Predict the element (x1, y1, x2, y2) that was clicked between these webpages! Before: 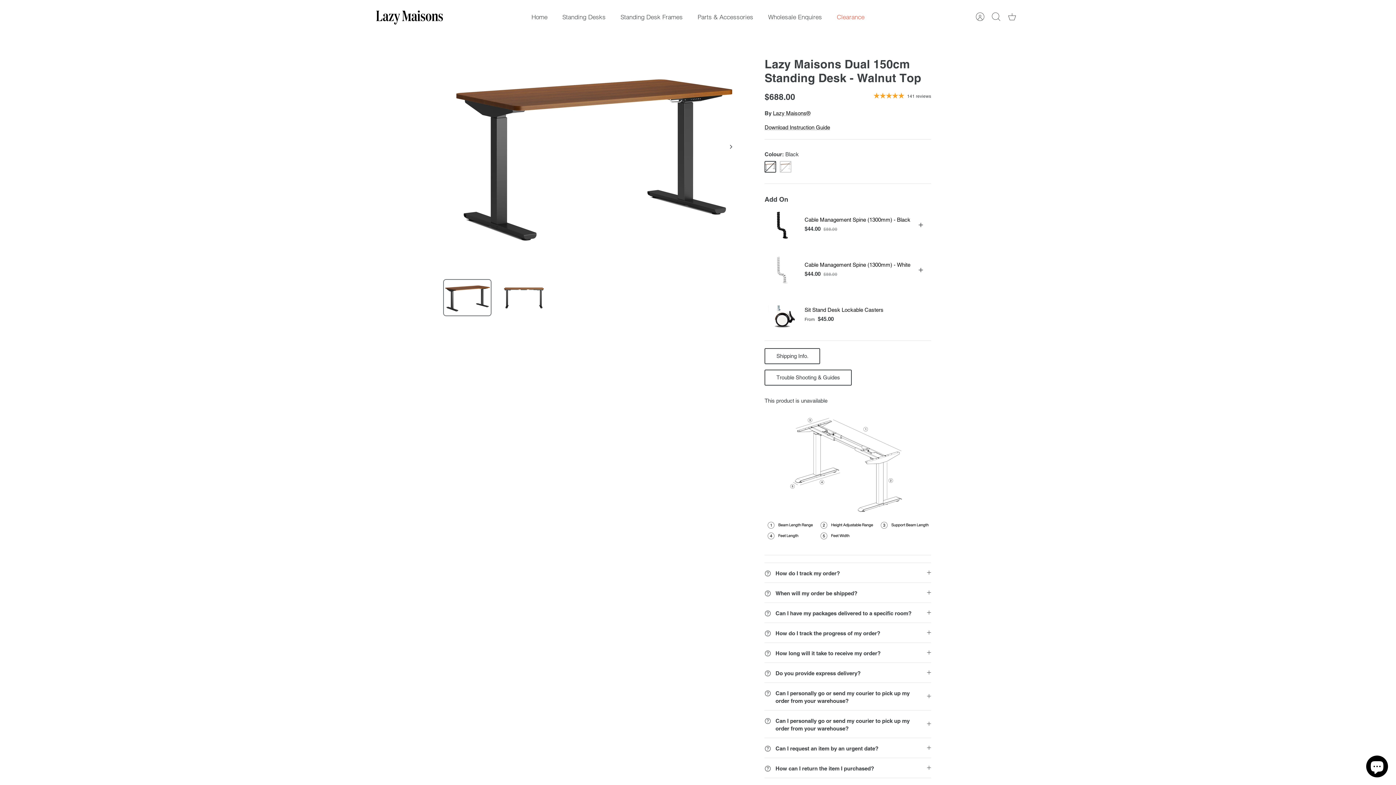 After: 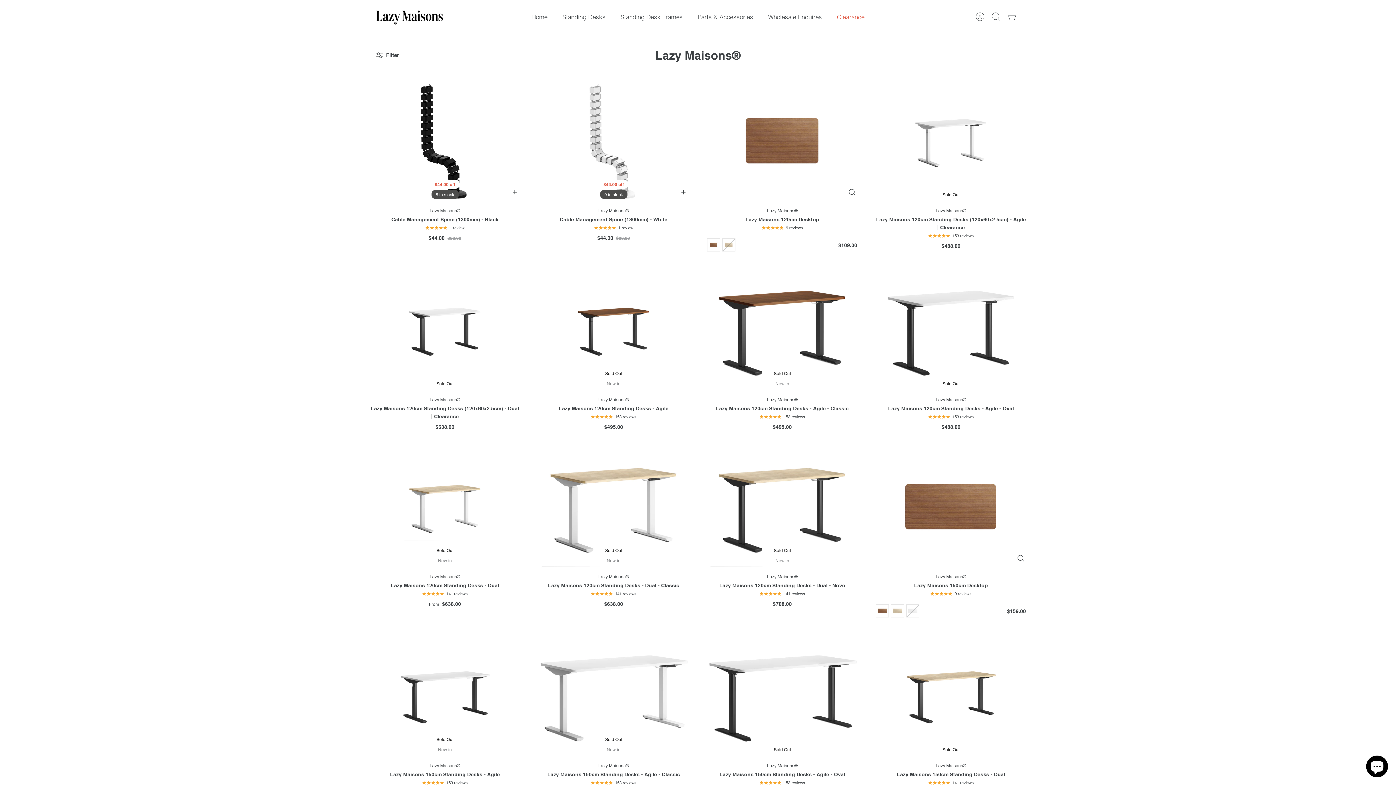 Action: label: Lazy Maisons® bbox: (773, 110, 810, 116)